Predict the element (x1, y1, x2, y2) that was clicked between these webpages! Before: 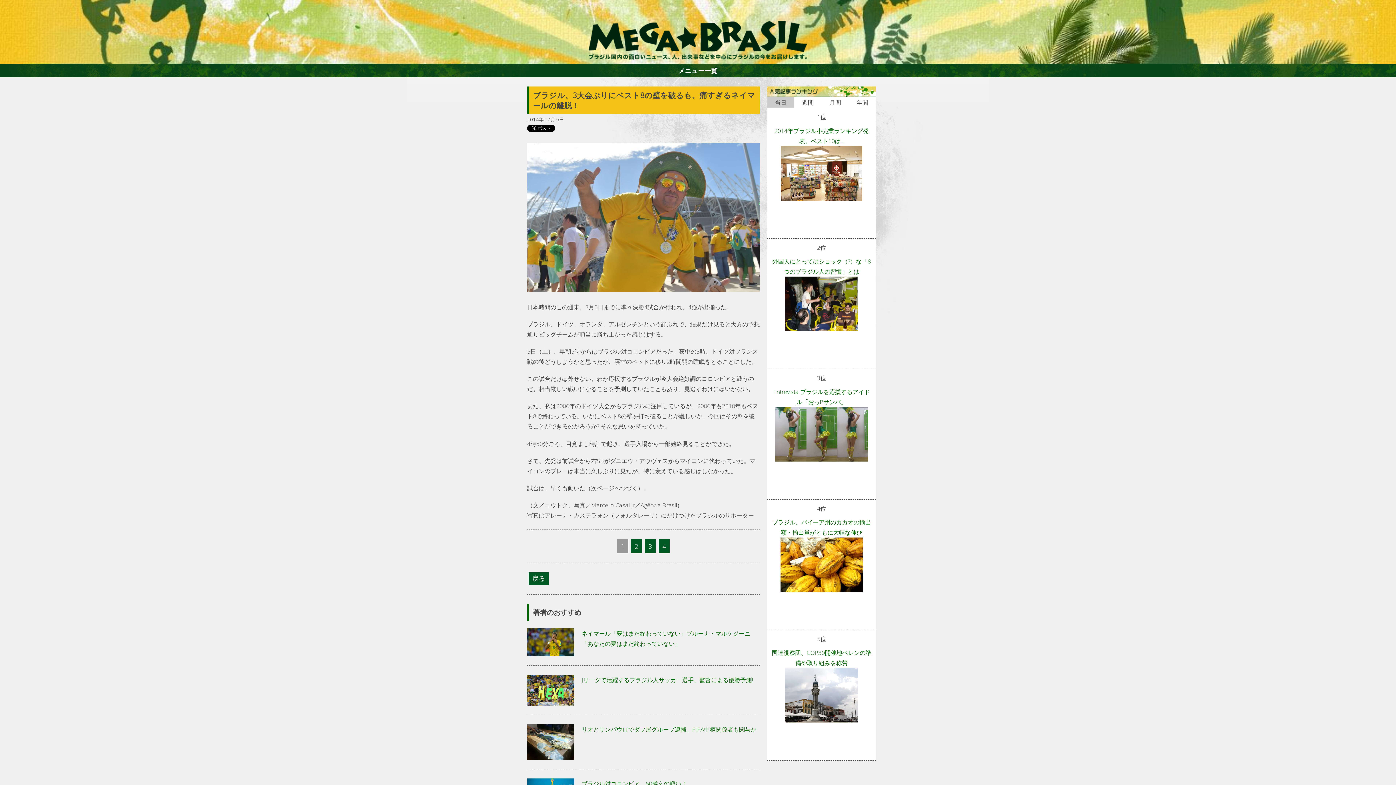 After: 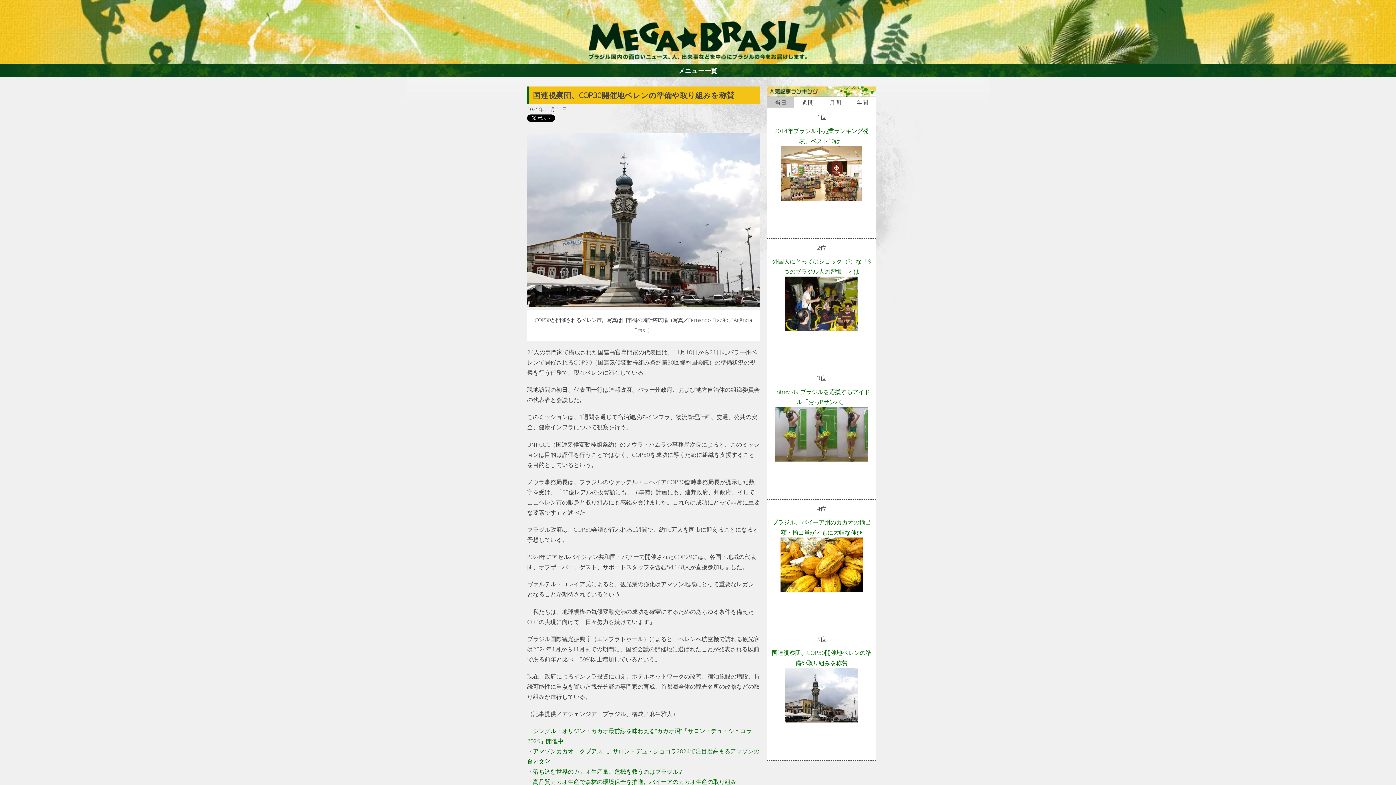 Action: bbox: (770, 648, 872, 668) label: 国連視察団、COP30開催地ベレンの準備や取り組みを称賛